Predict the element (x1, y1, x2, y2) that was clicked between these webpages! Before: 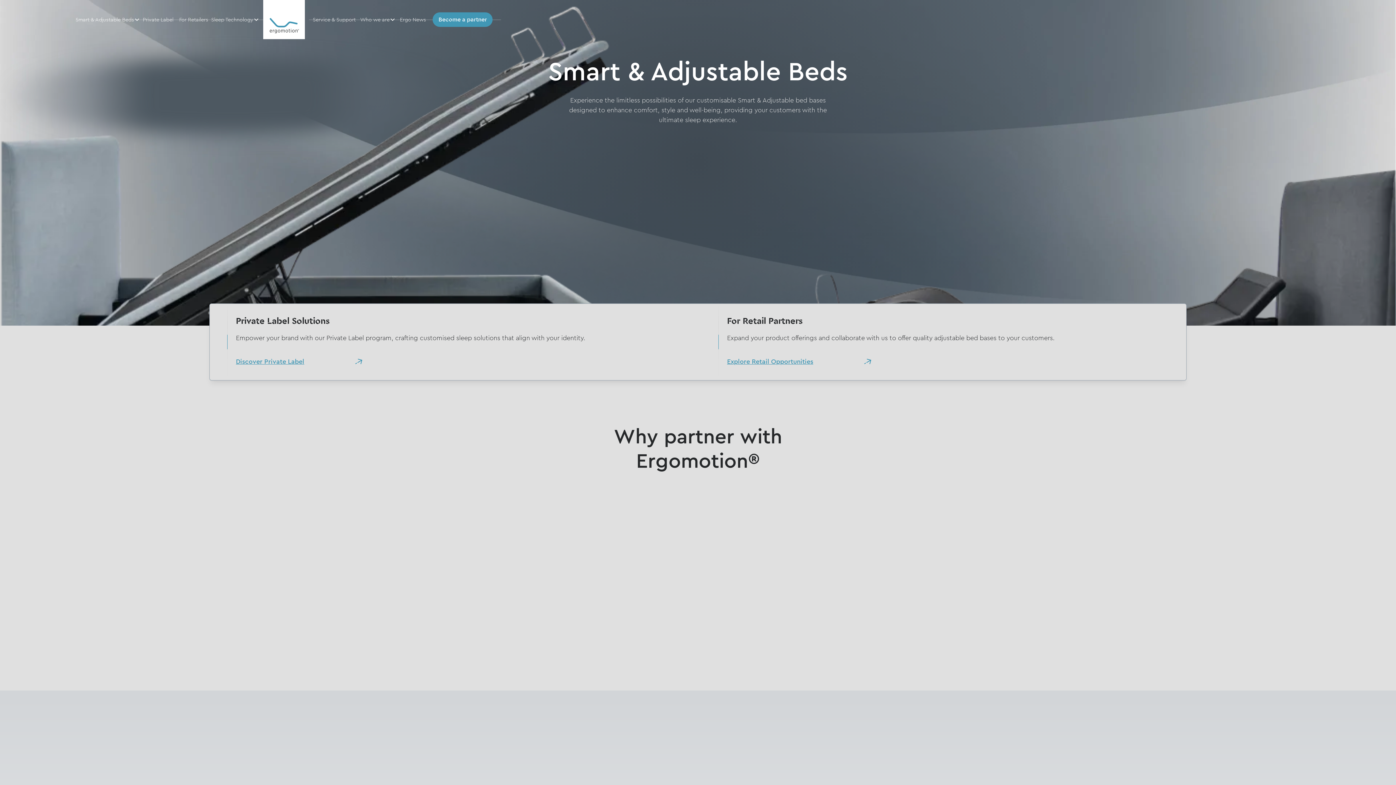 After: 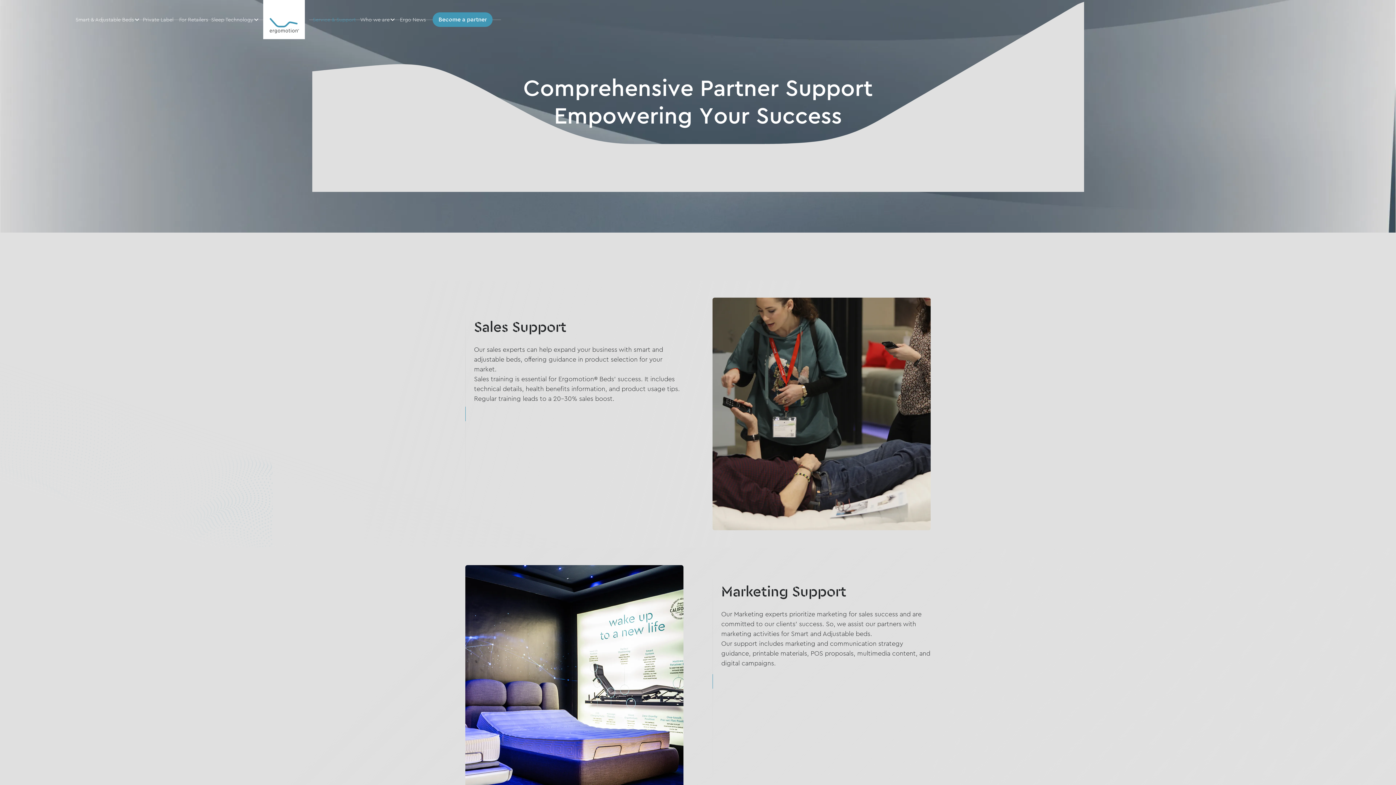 Action: label: Service & Support bbox: (309, 12, 358, 26)